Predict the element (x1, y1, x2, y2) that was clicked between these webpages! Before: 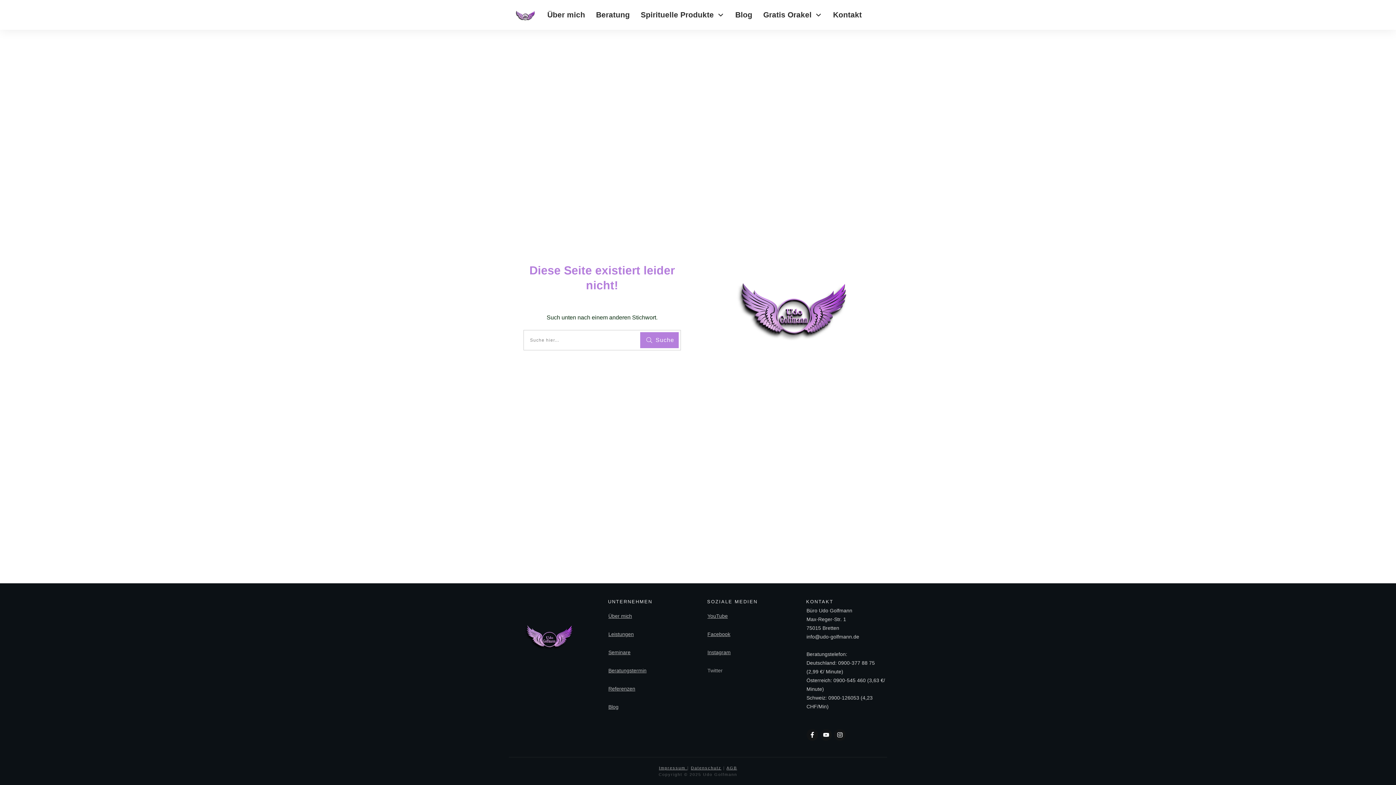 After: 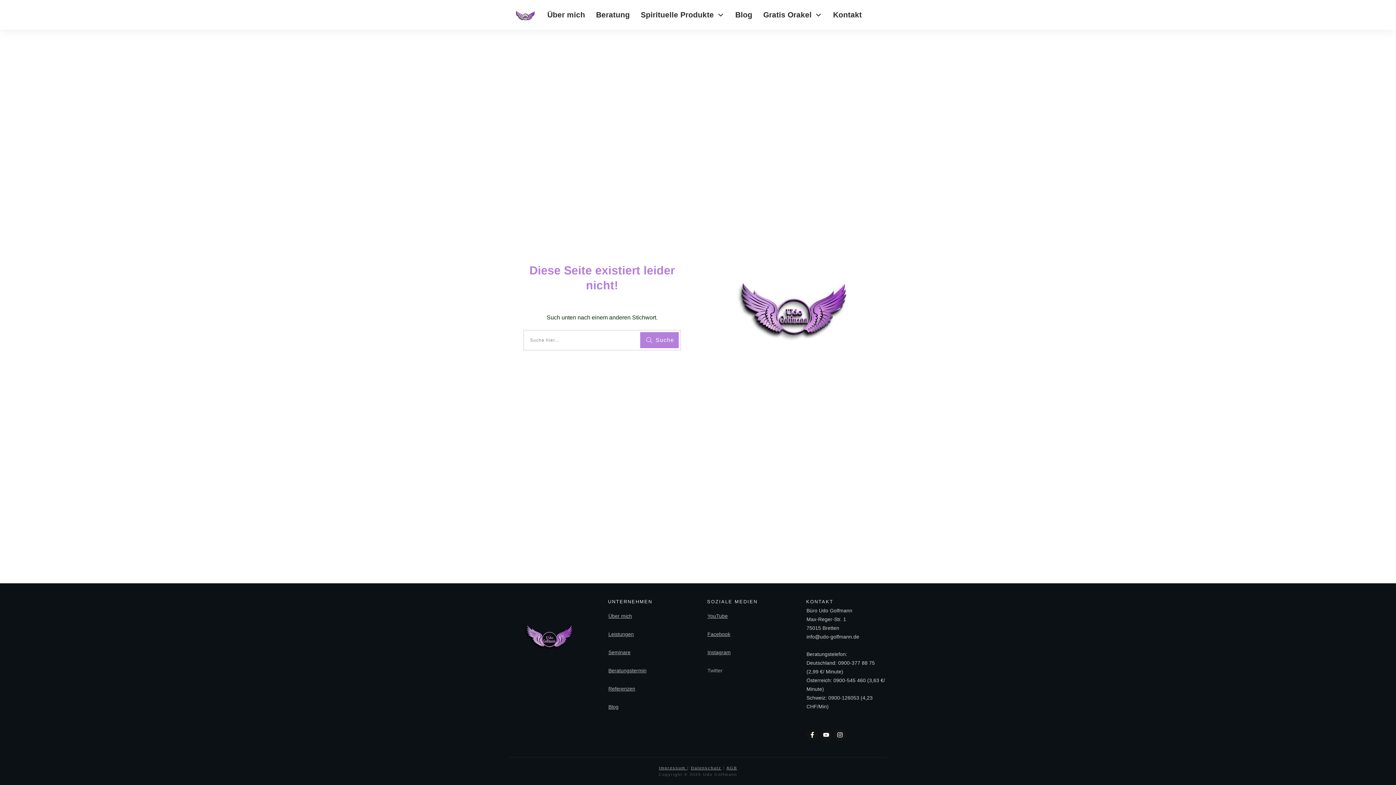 Action: bbox: (659, 766, 687, 770) label: Impressum 